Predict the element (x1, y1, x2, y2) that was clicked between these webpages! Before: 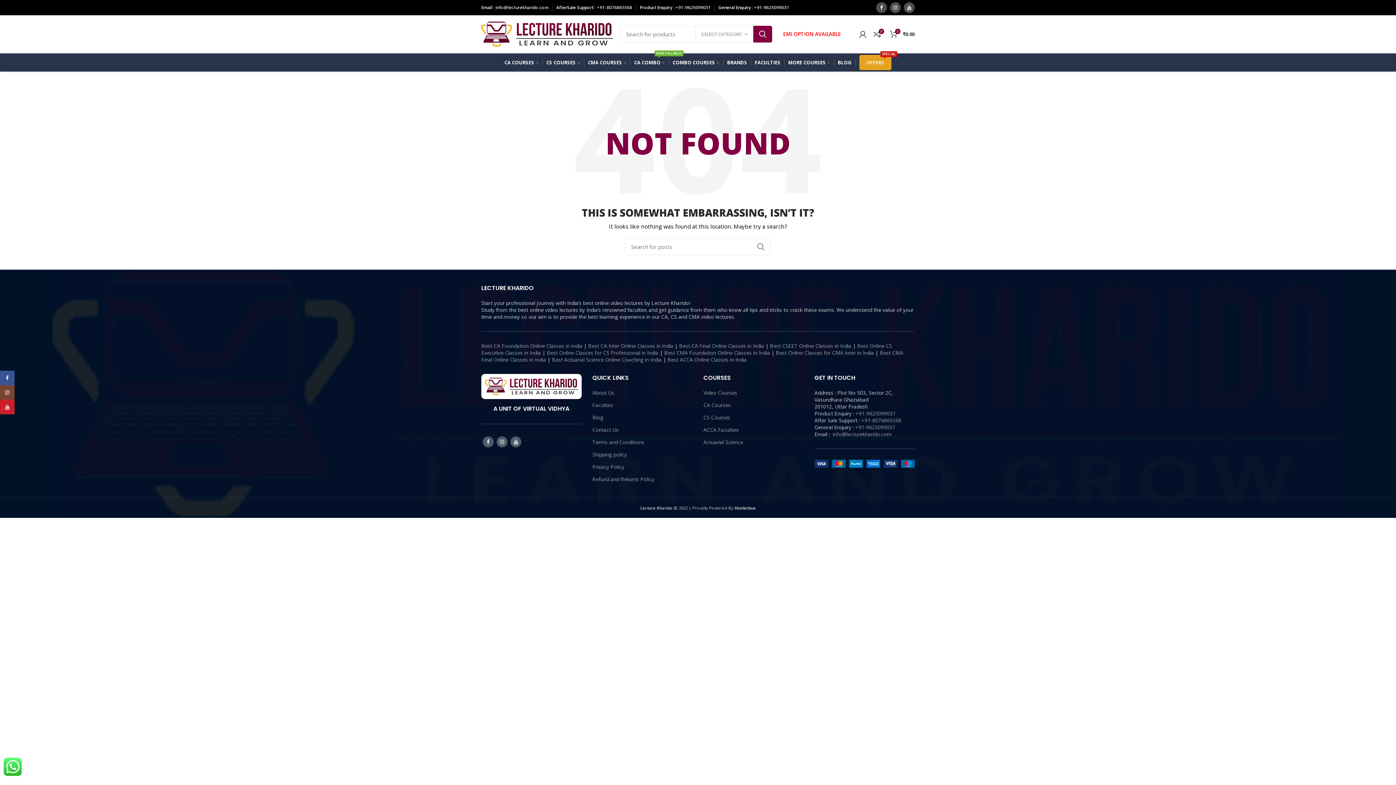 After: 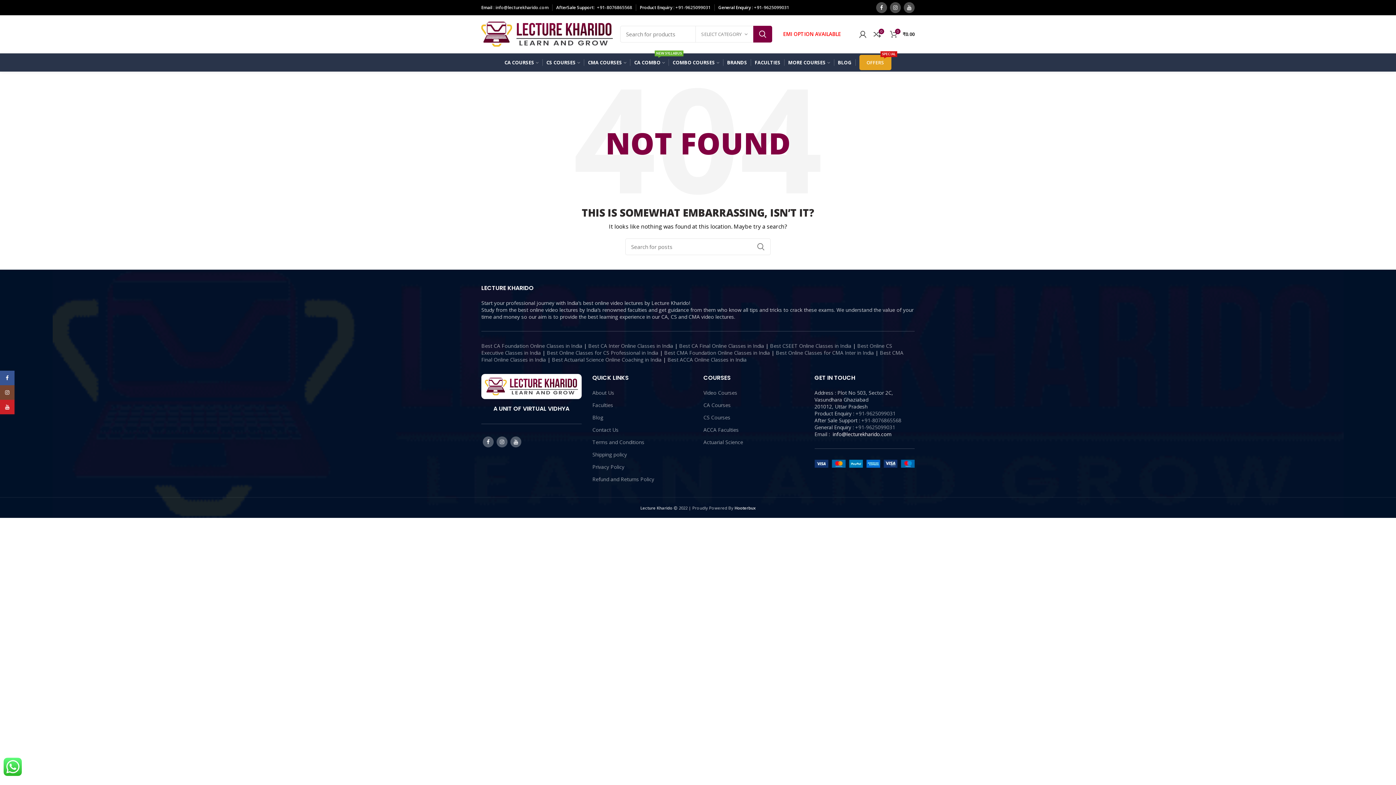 Action: label: info@lecturekharido.com bbox: (832, 430, 891, 437)